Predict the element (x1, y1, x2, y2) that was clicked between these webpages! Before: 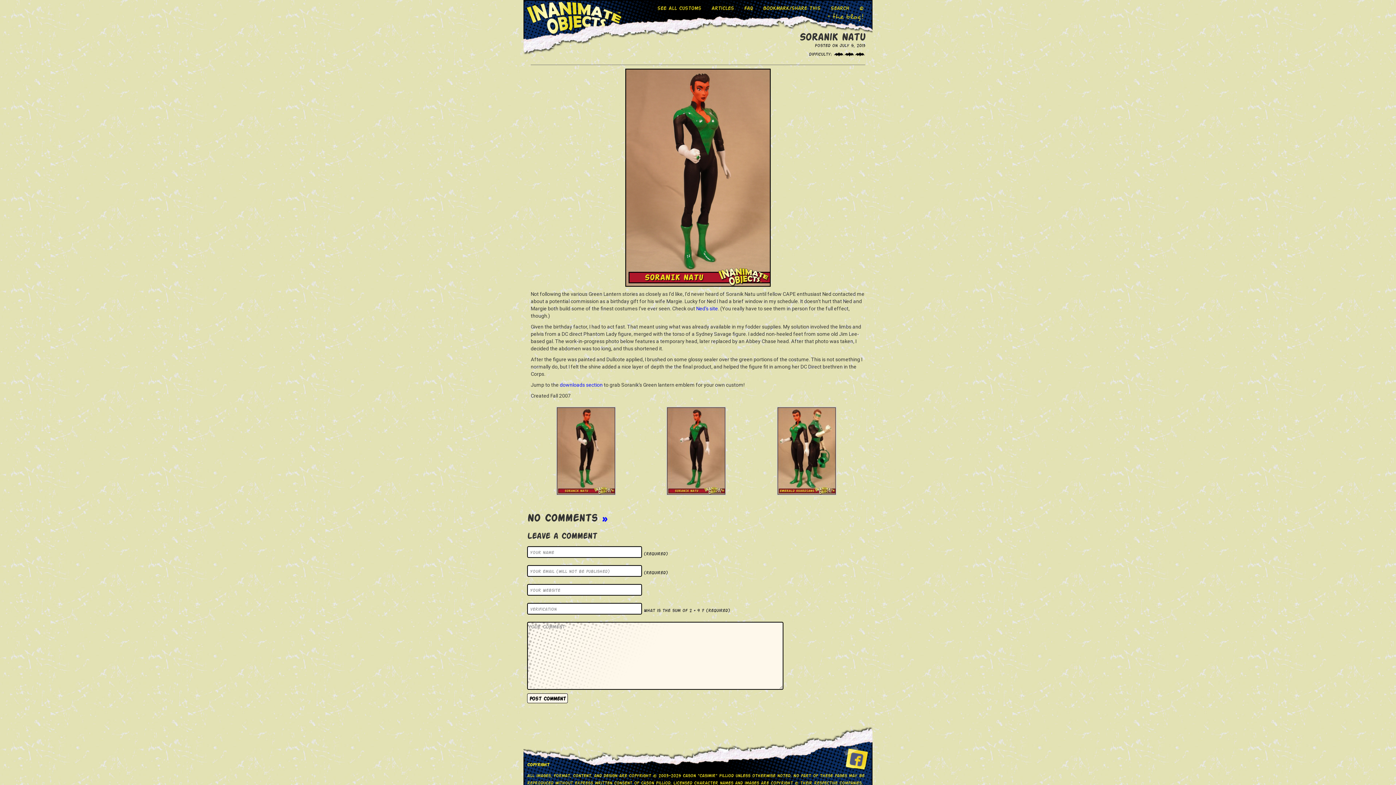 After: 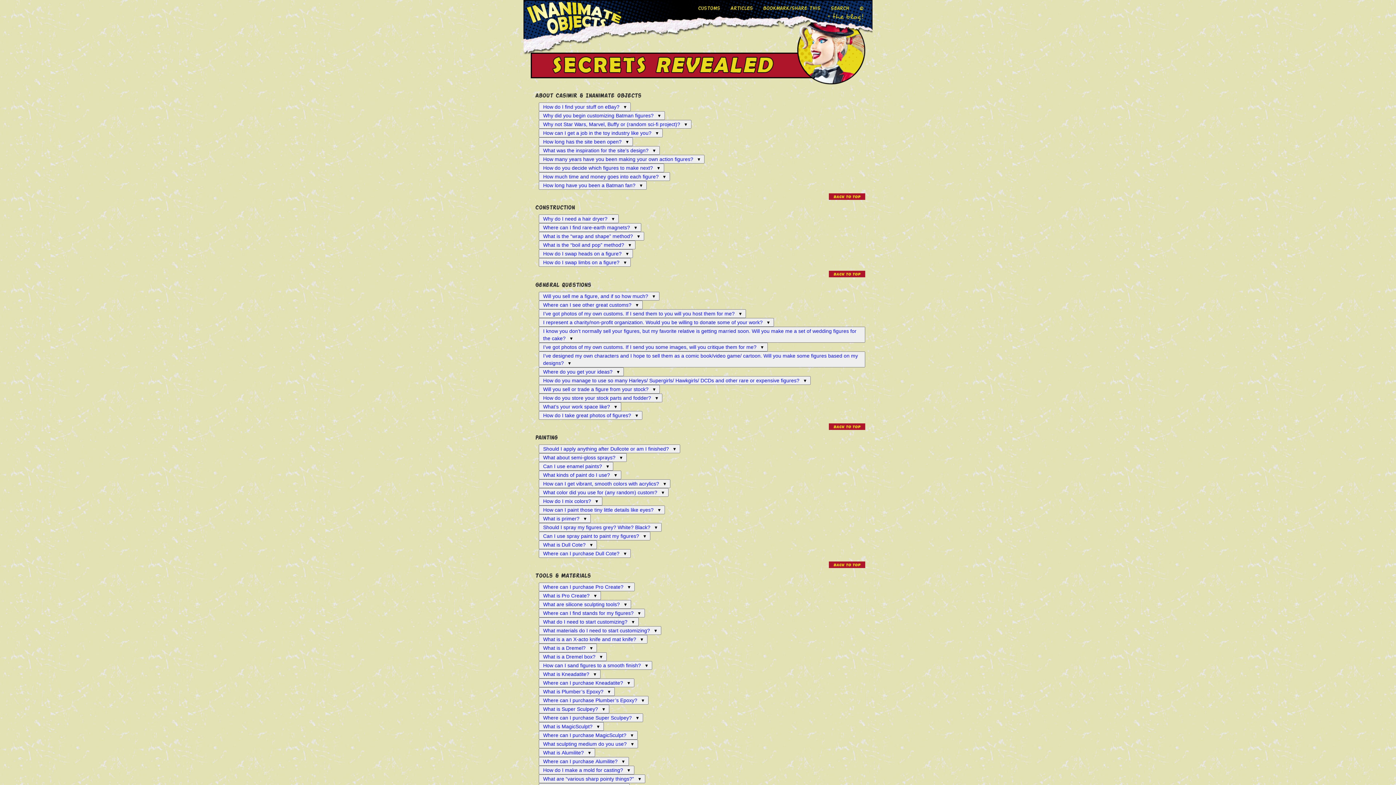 Action: bbox: (744, 4, 753, 11) label: FAQ